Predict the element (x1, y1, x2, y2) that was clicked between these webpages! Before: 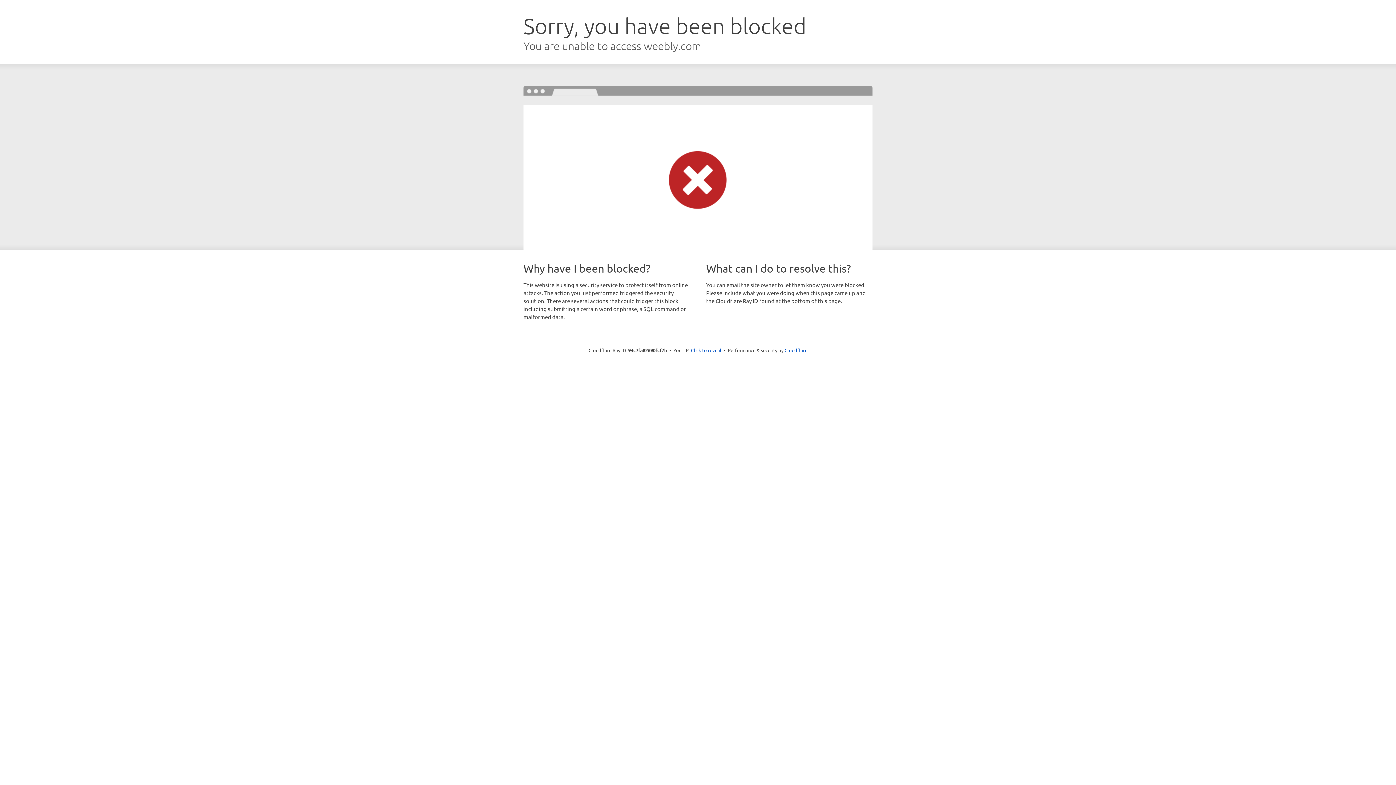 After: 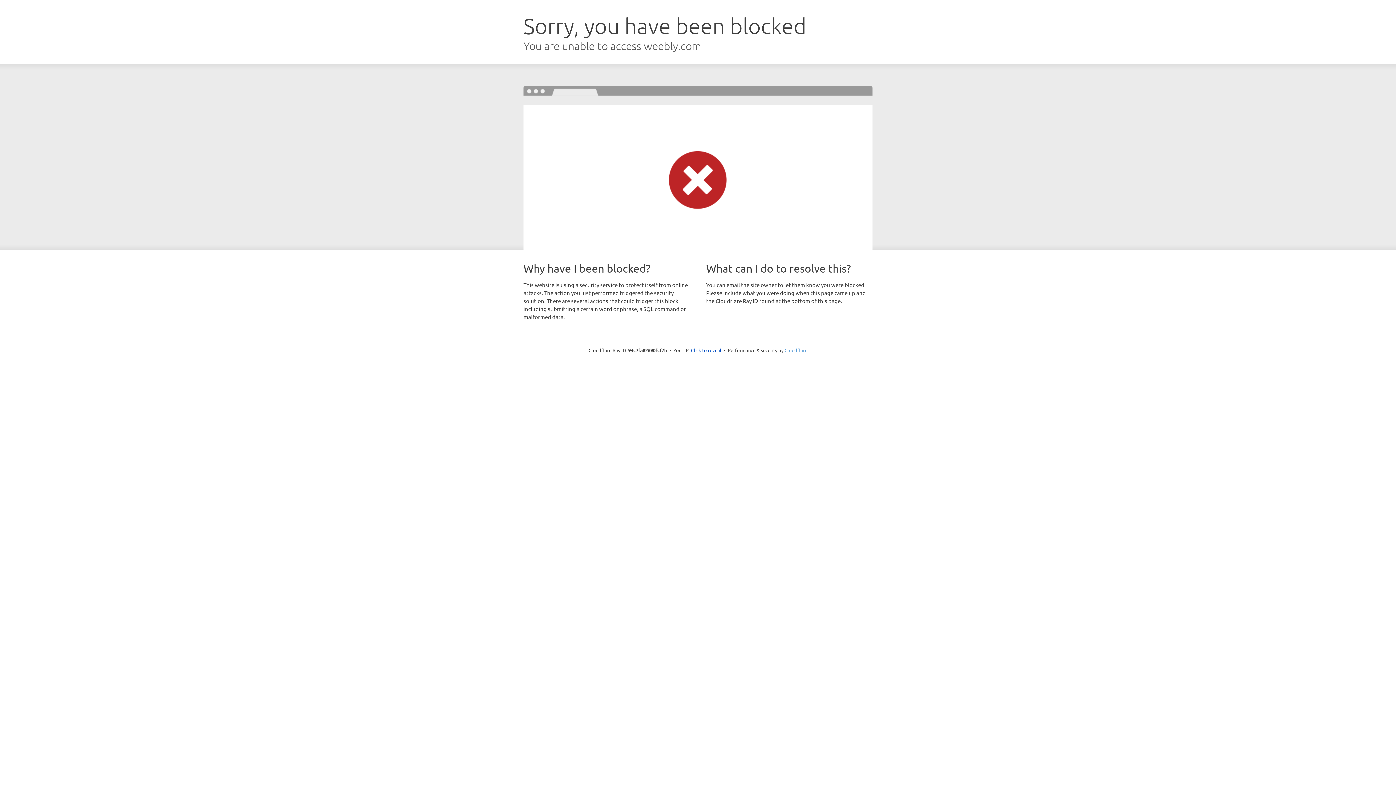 Action: label: Cloudflare bbox: (784, 347, 807, 353)